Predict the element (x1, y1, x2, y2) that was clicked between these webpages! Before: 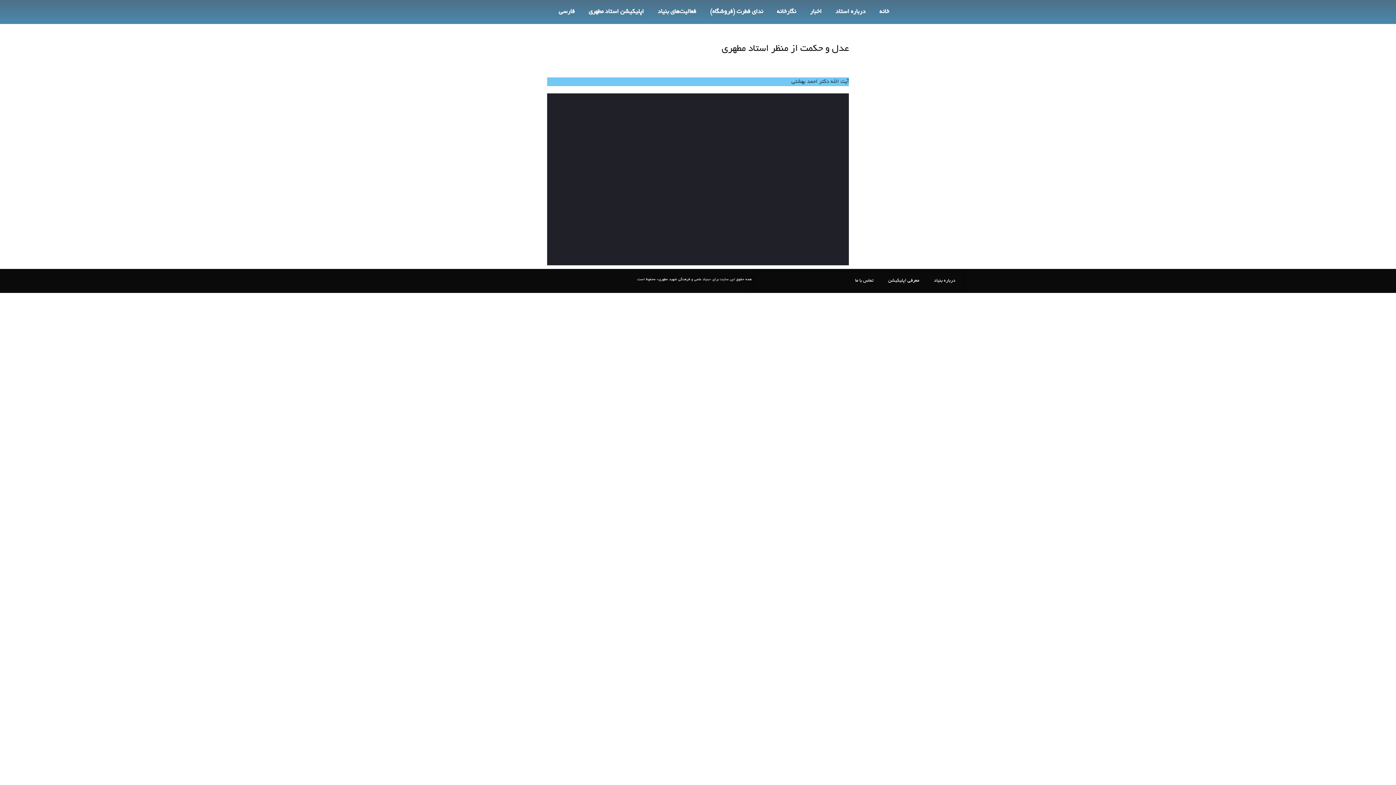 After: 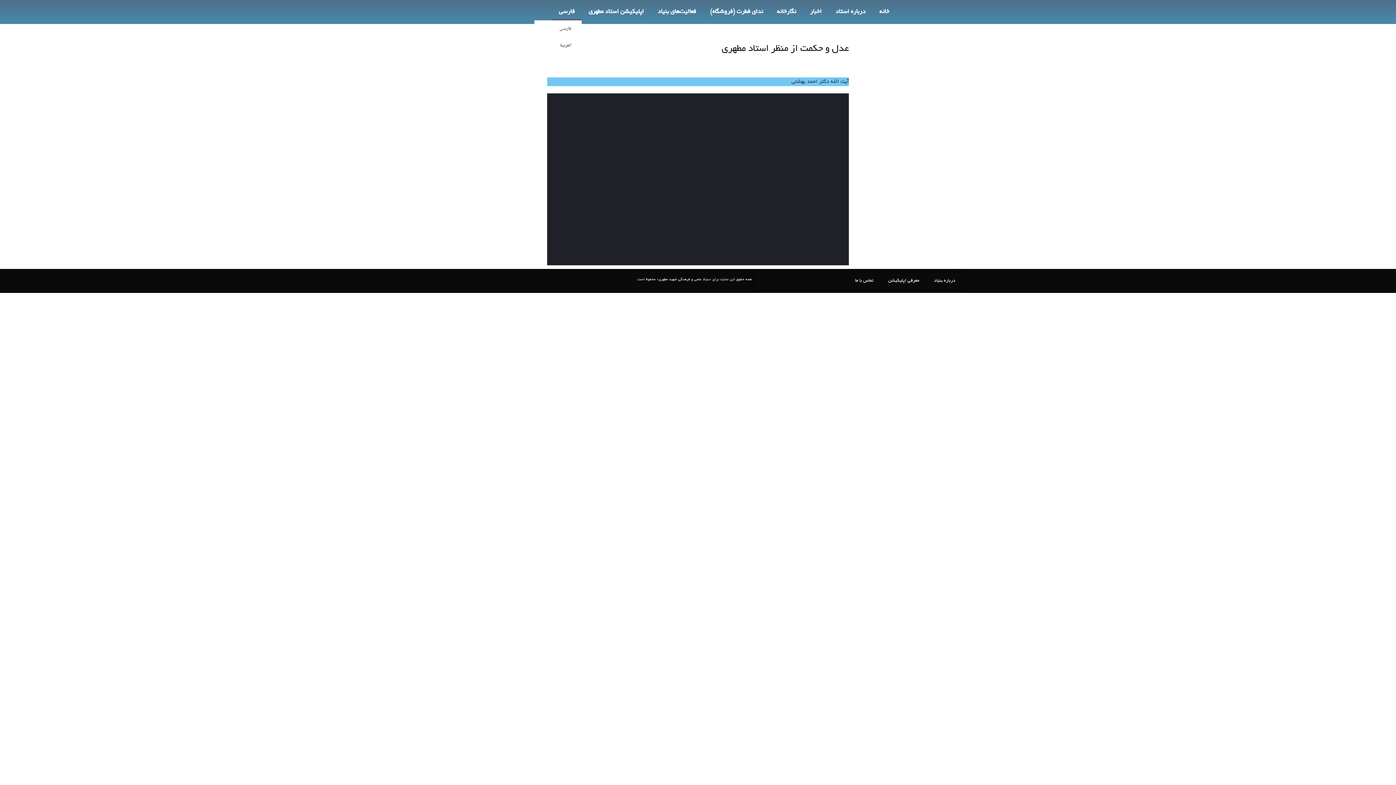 Action: bbox: (552, 3, 581, 20) label: فارسی